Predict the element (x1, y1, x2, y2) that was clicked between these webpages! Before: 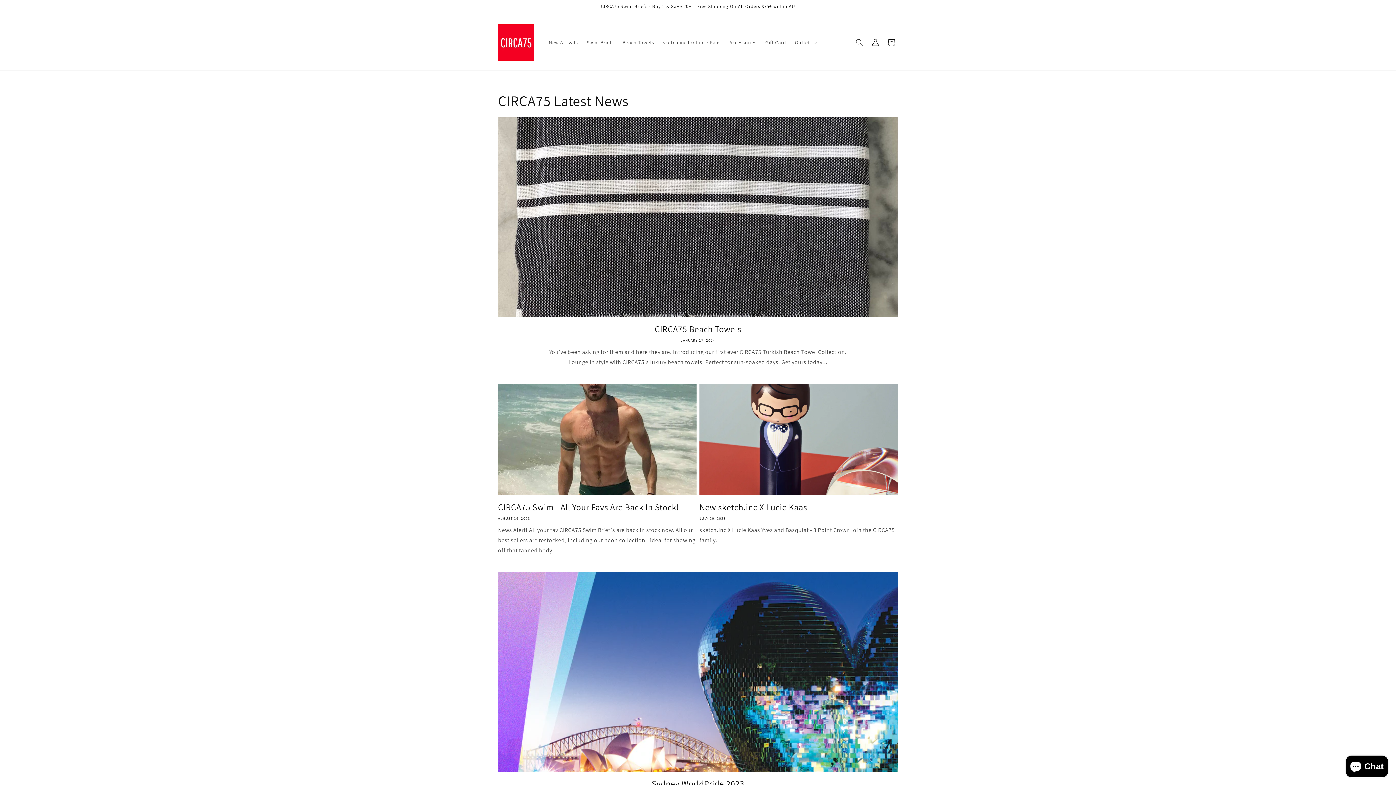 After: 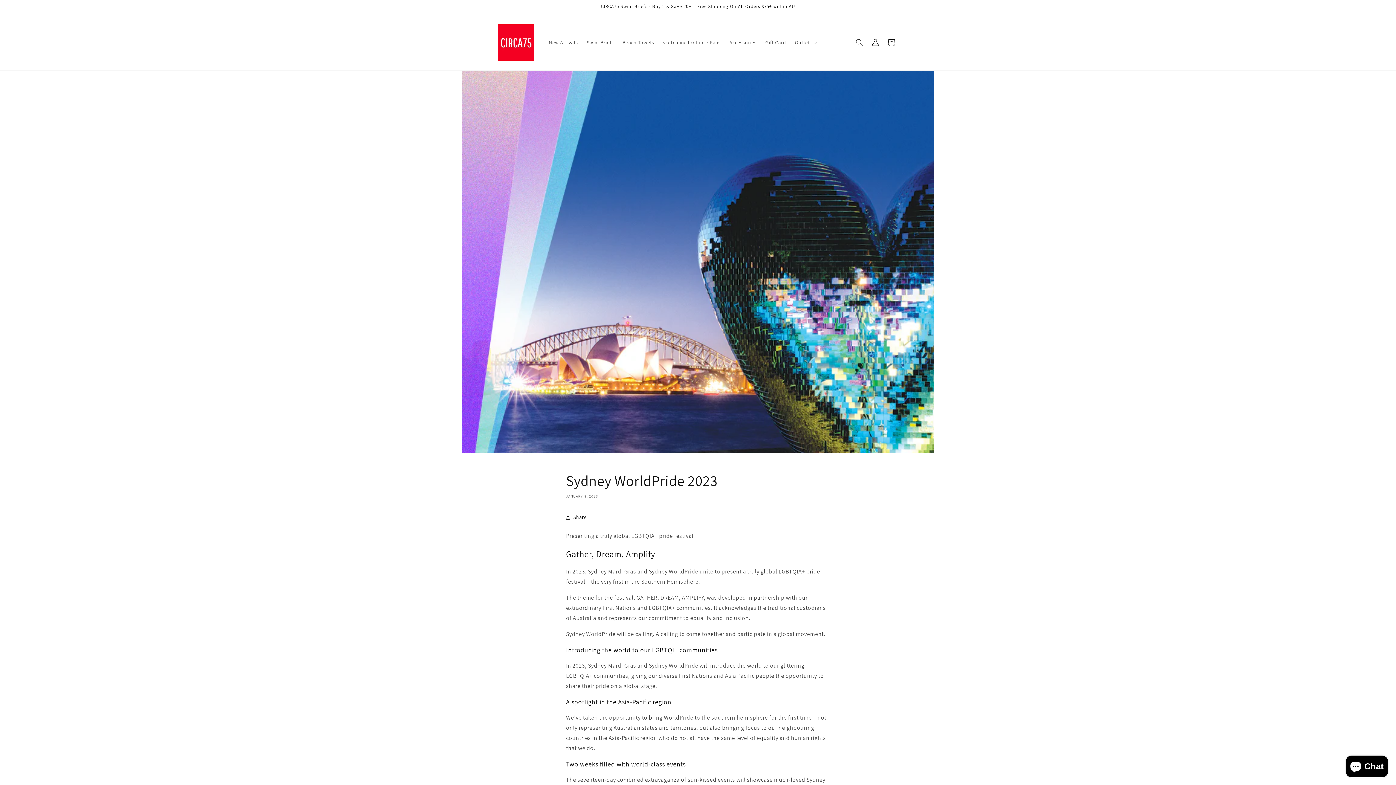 Action: label: Sydney WorldPride 2023 bbox: (498, 778, 898, 789)